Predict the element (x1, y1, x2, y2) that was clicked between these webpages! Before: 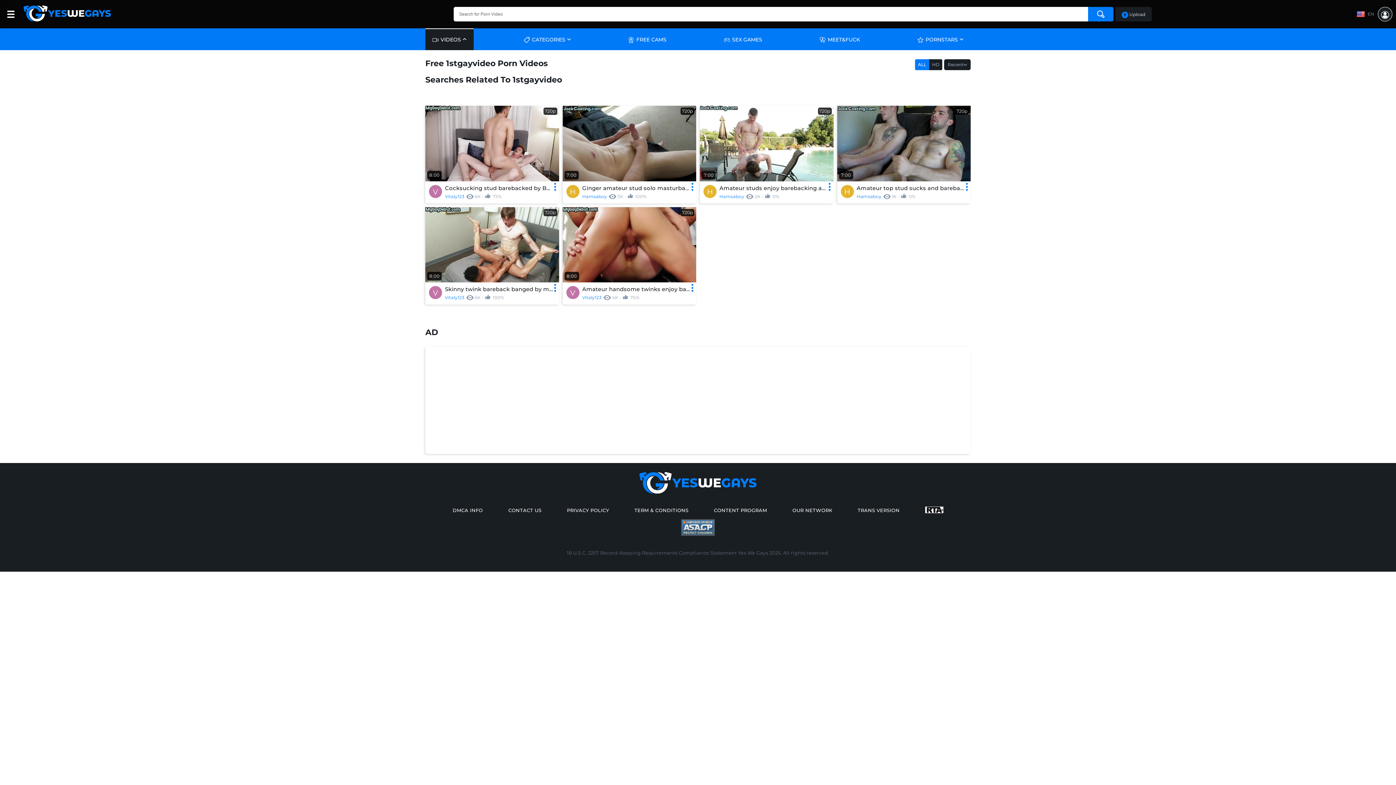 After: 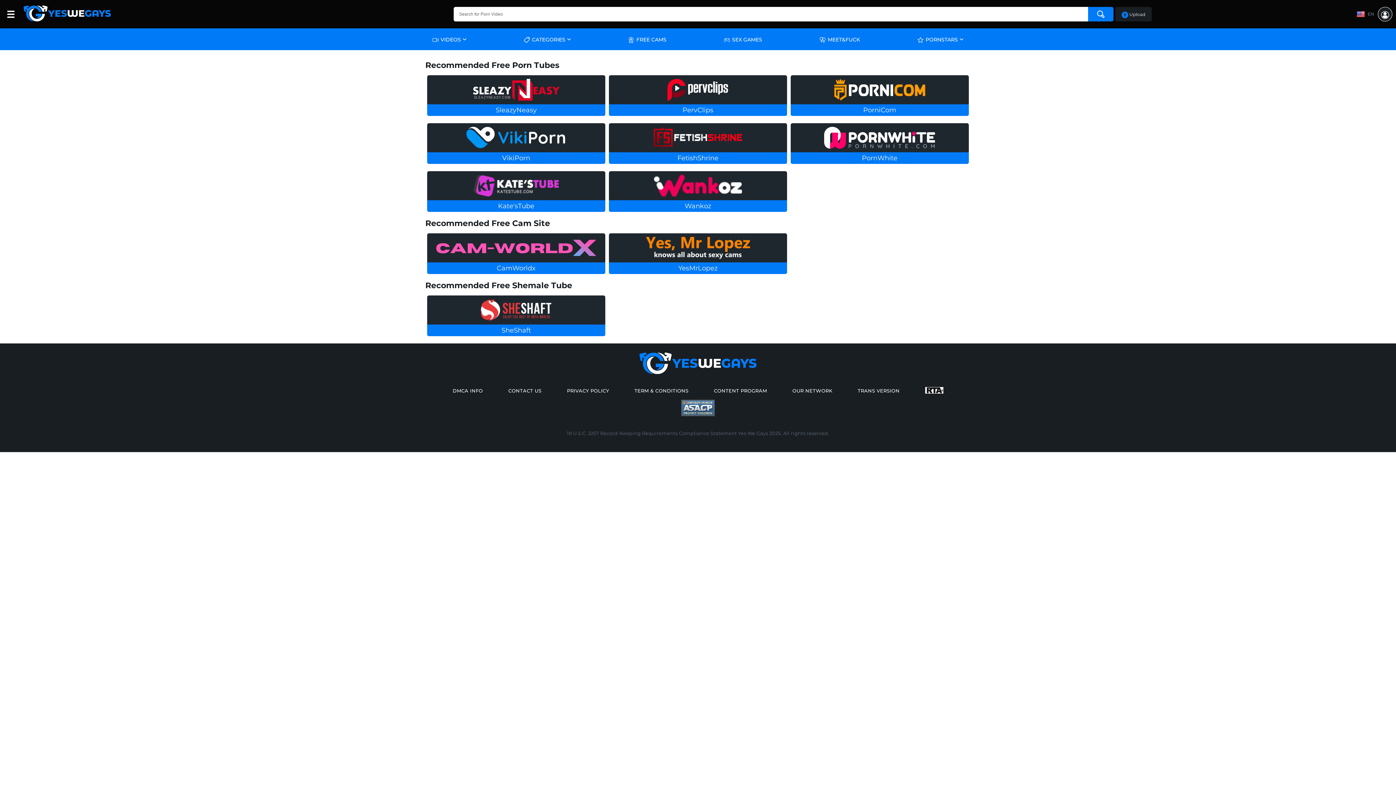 Action: label: OUR NETWORK bbox: (785, 505, 839, 515)